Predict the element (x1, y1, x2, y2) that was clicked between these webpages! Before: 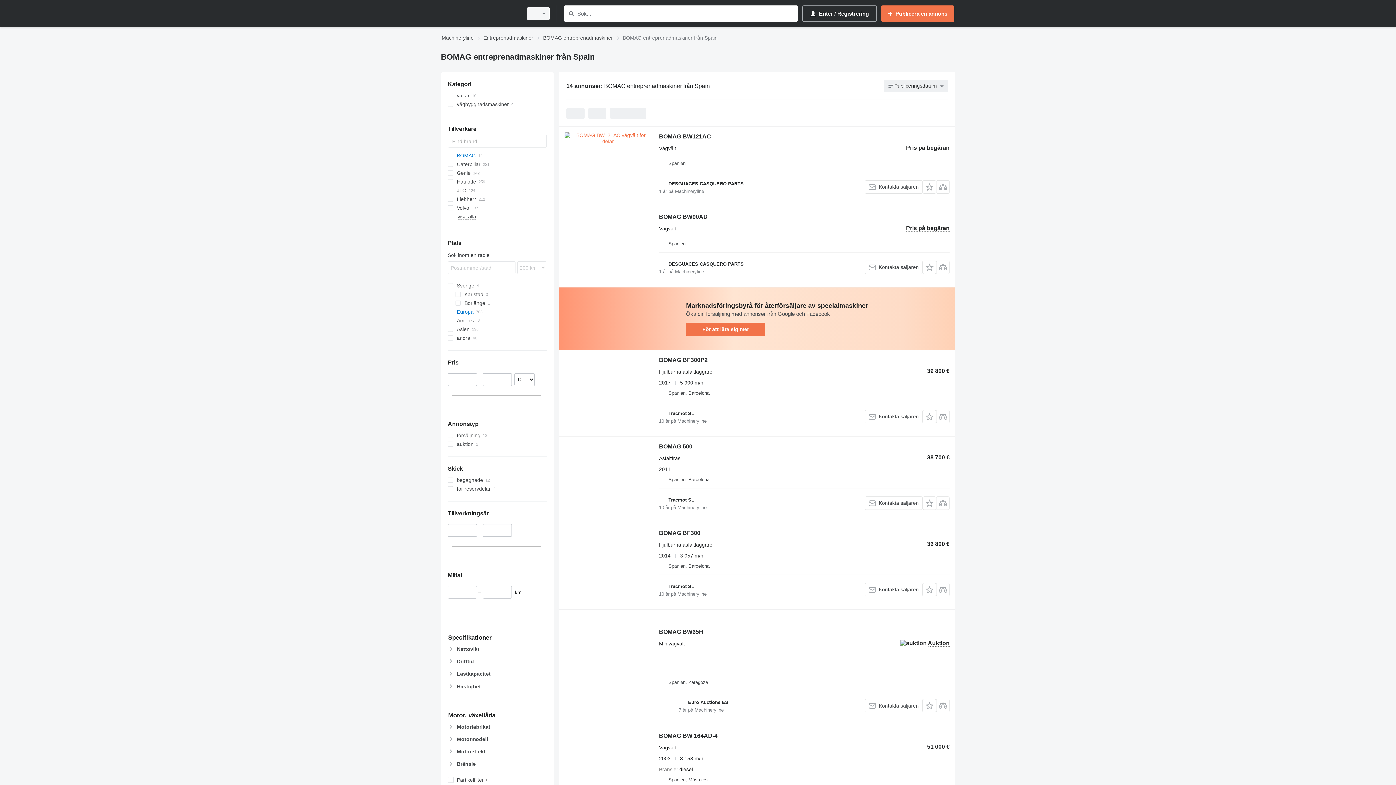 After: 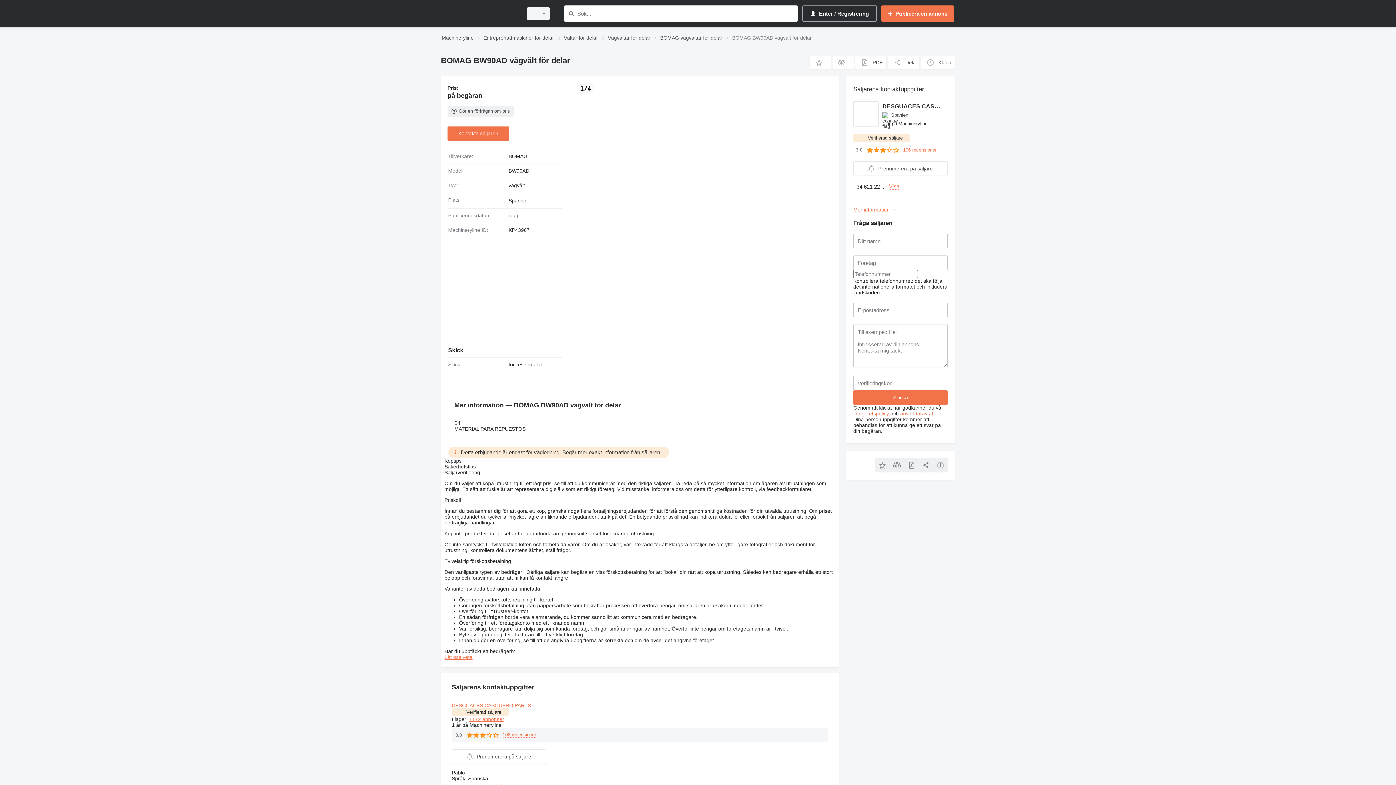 Action: label: BOMAG BW90AD bbox: (659, 213, 707, 222)